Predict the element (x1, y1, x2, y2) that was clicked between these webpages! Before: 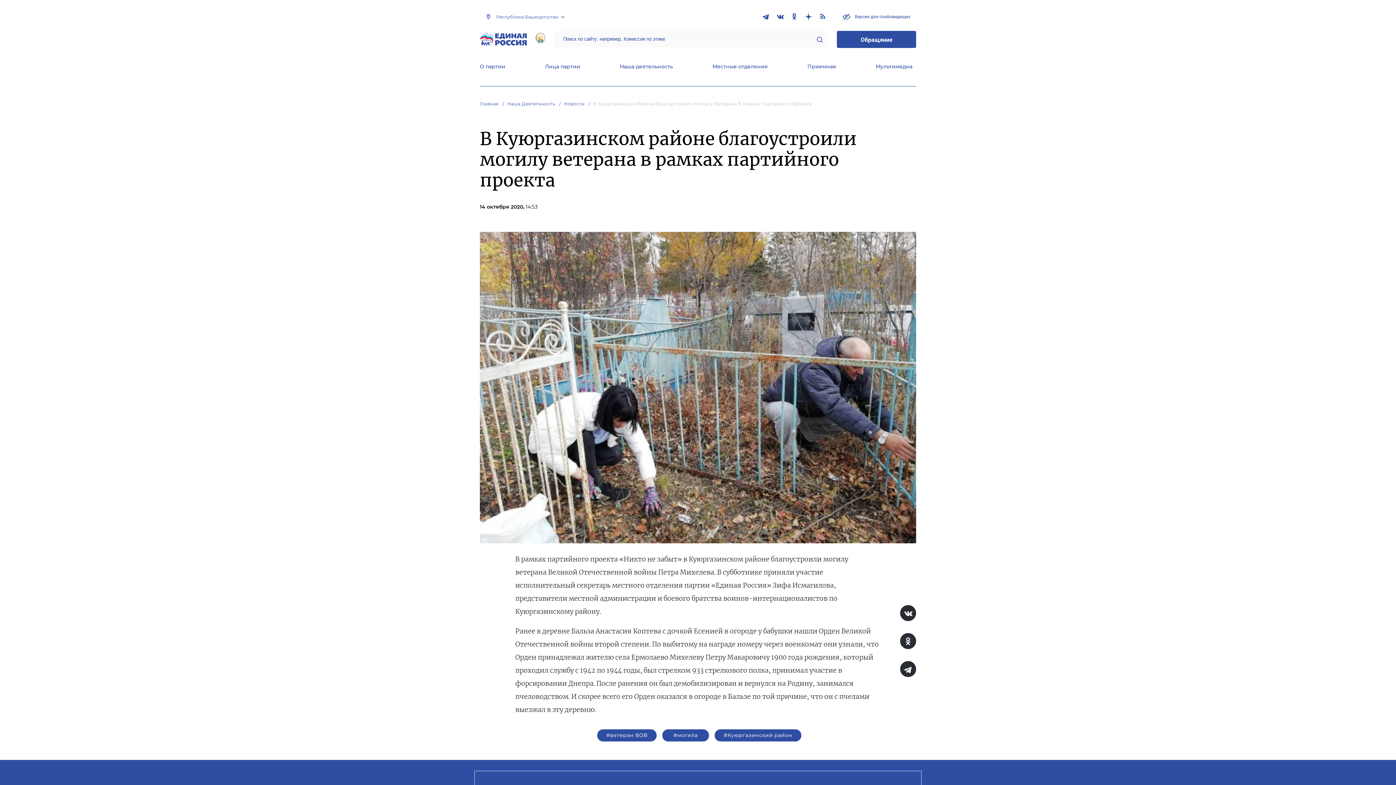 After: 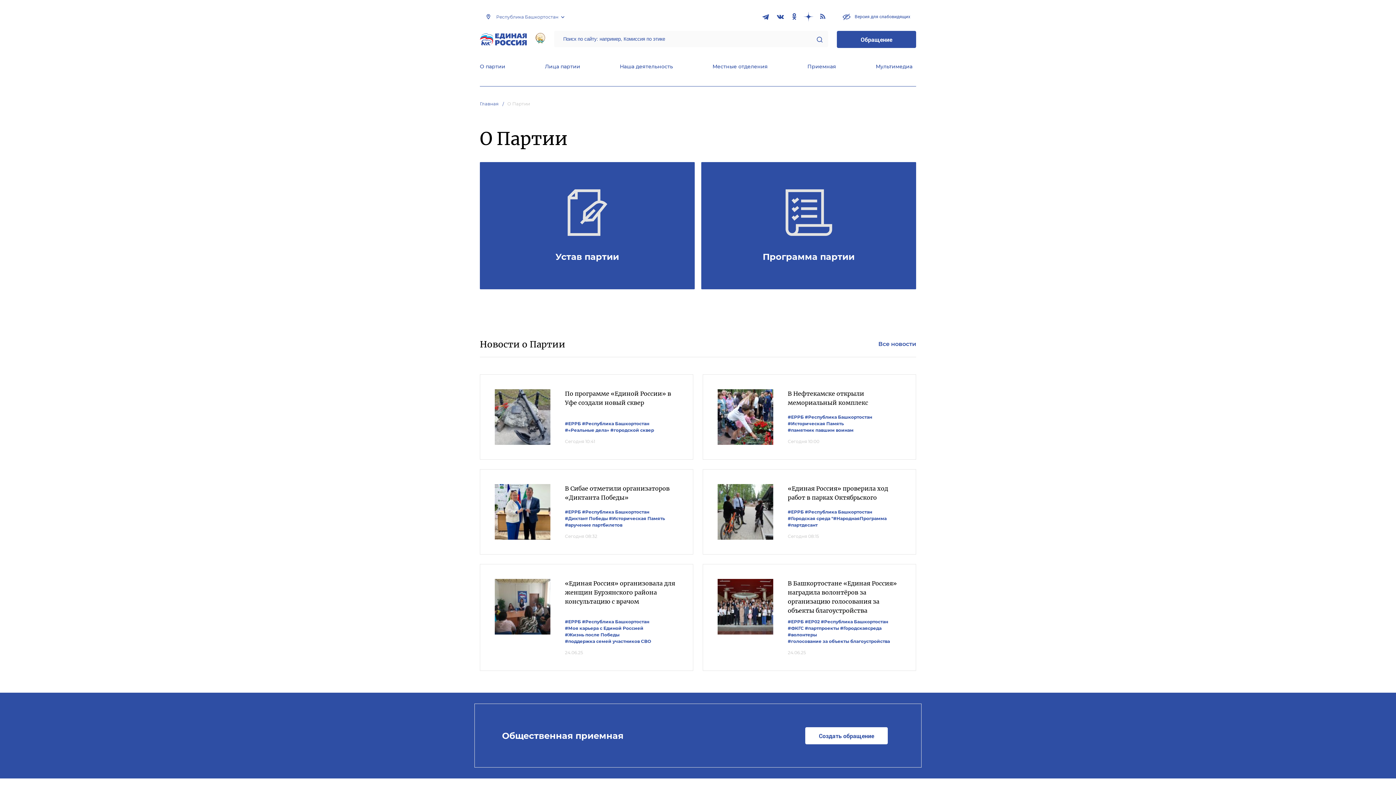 Action: bbox: (480, 63, 505, 71) label: О партии